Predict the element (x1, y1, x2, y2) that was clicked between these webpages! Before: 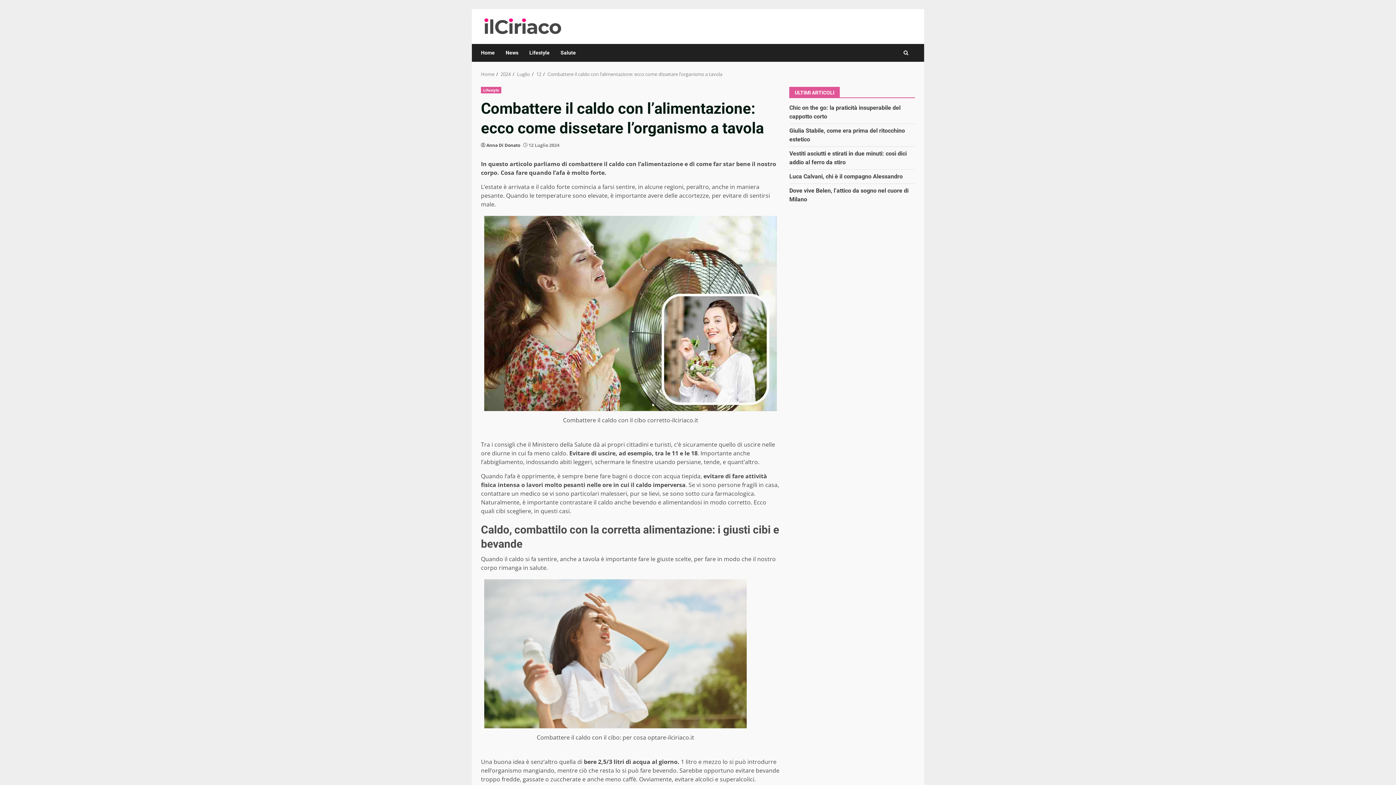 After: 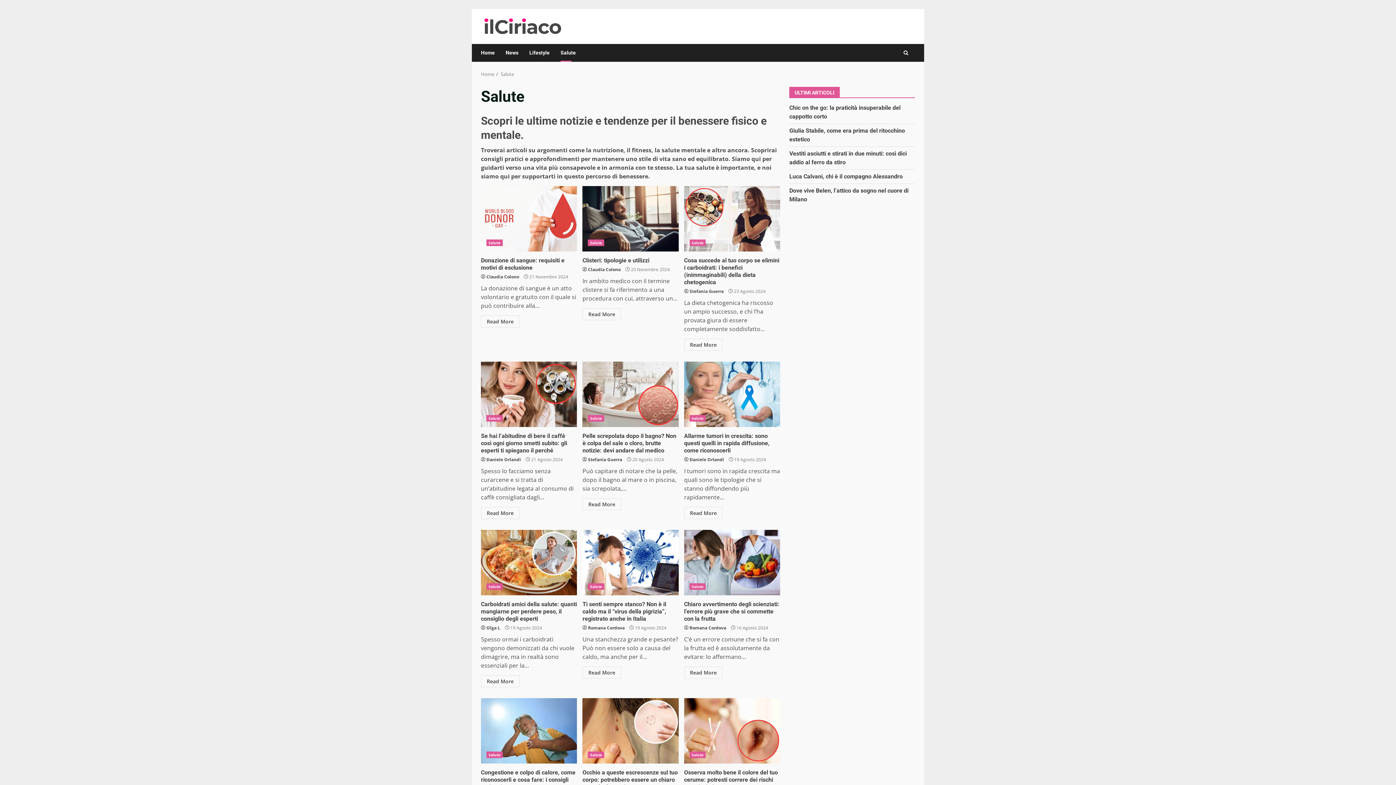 Action: bbox: (555, 44, 576, 61) label: Salute